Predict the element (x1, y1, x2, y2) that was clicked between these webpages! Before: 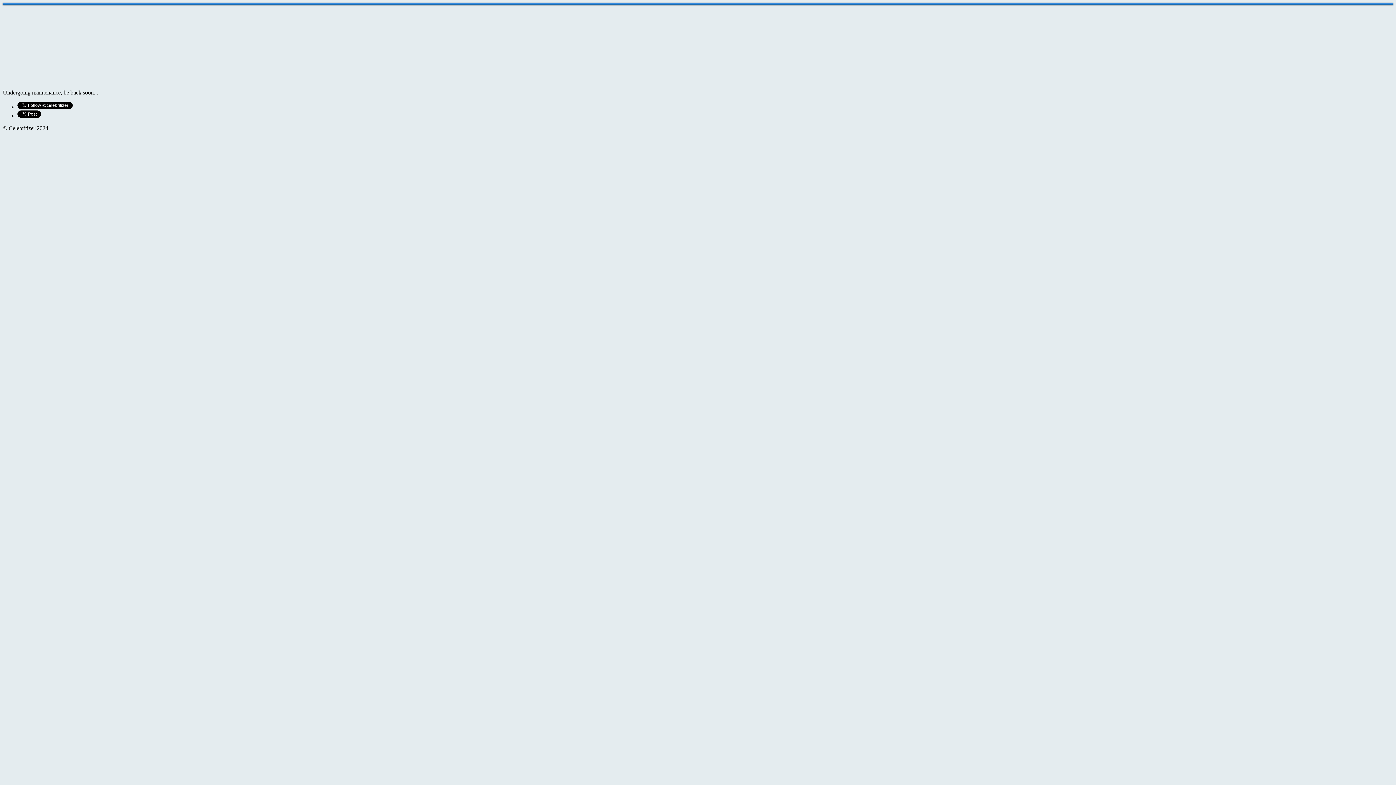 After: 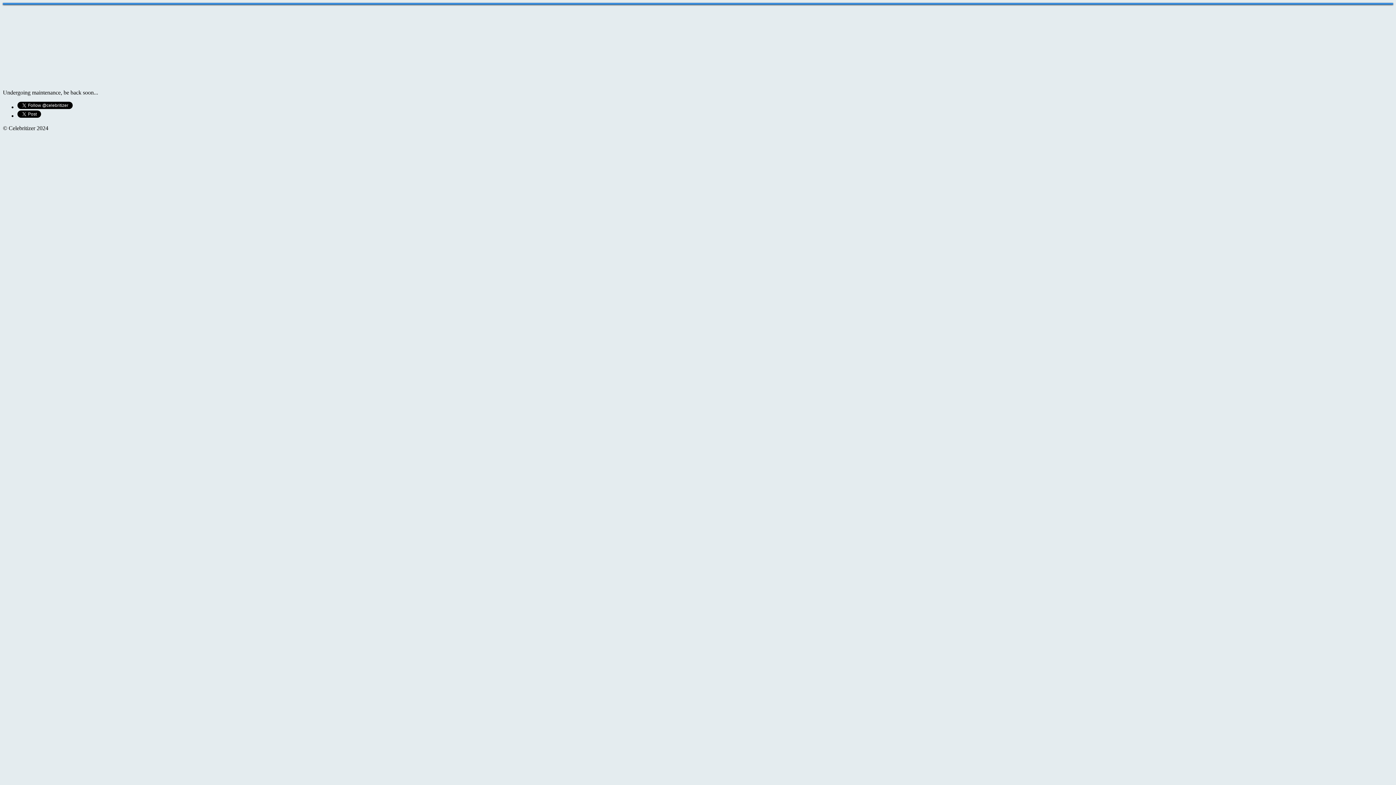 Action: bbox: (620, 26, 776, 67) label: Celebritizer